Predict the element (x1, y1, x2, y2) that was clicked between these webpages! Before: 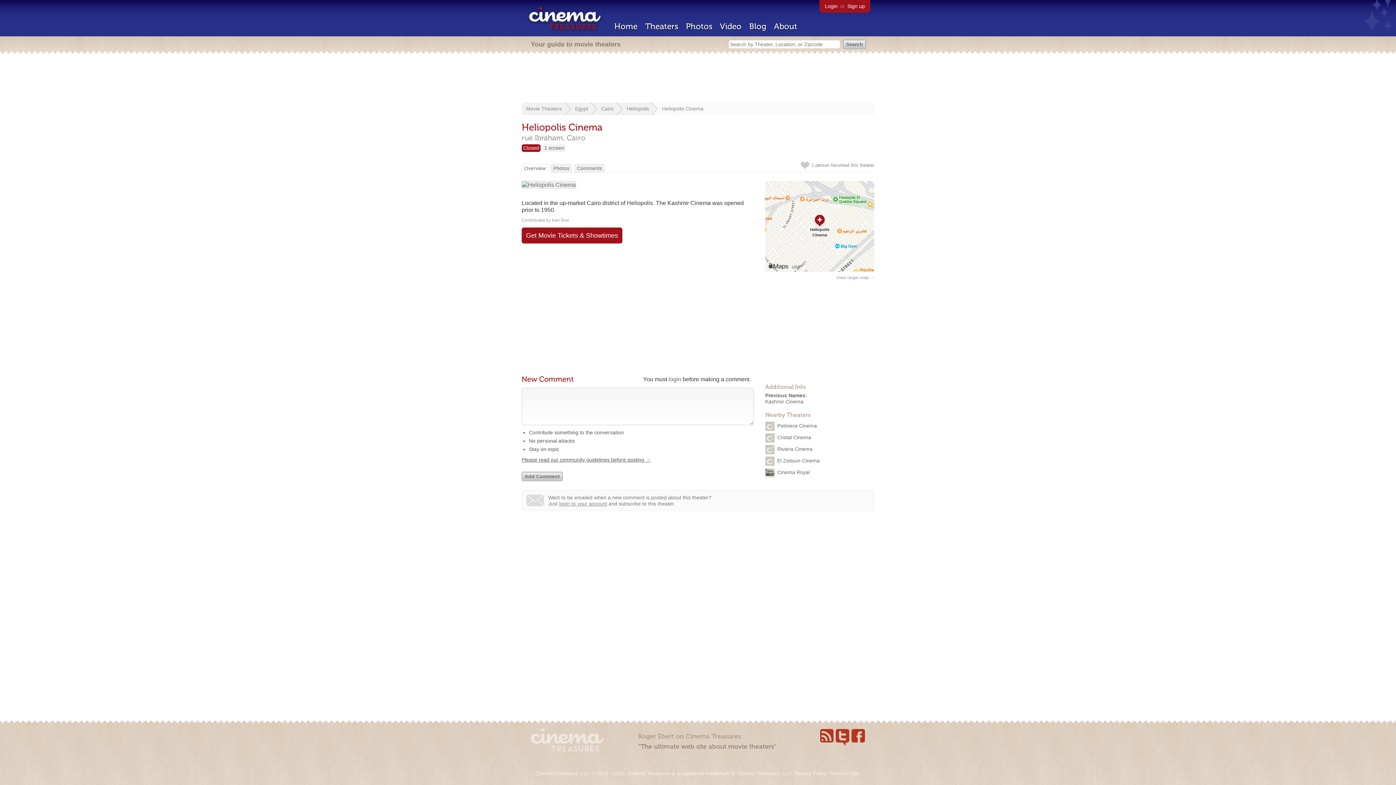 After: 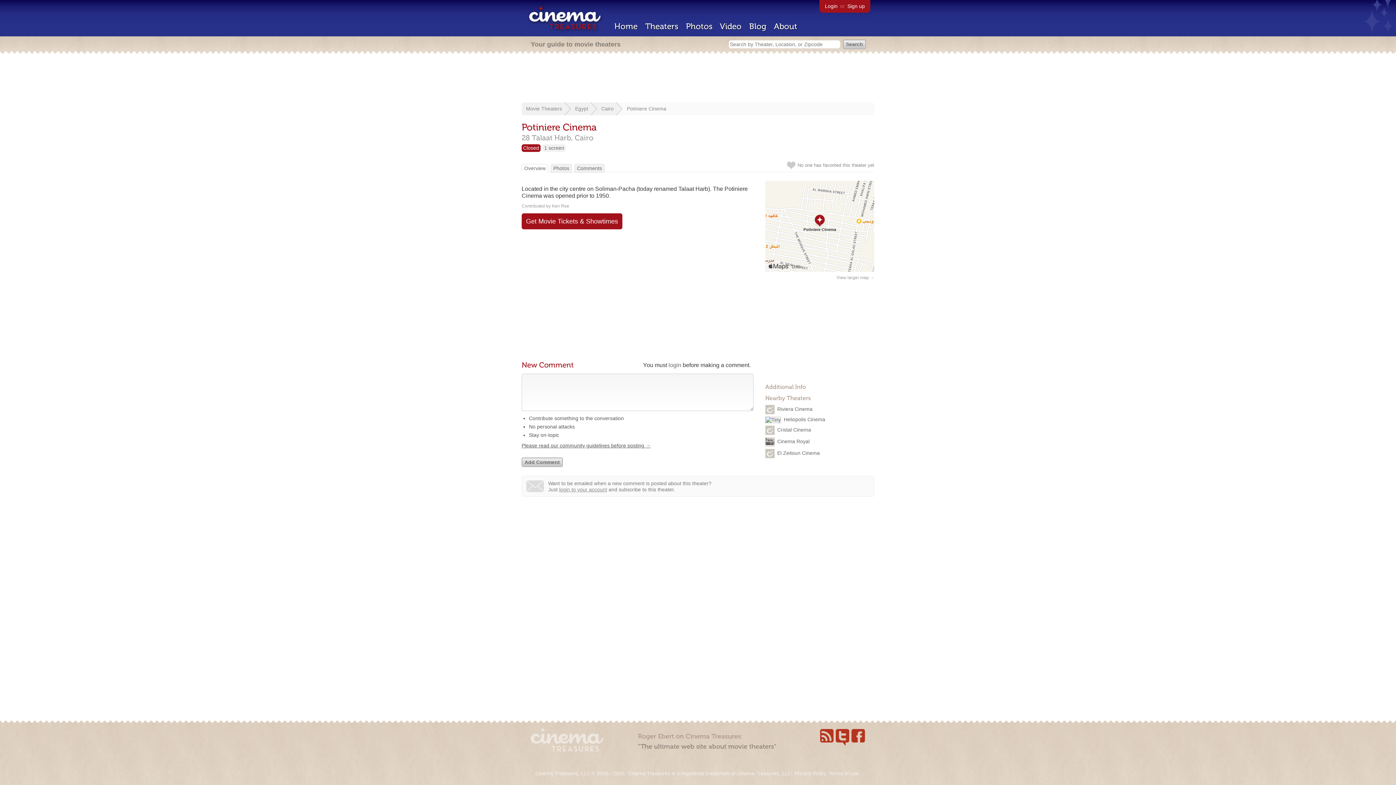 Action: bbox: (777, 423, 817, 428) label: Potiniere Cinema